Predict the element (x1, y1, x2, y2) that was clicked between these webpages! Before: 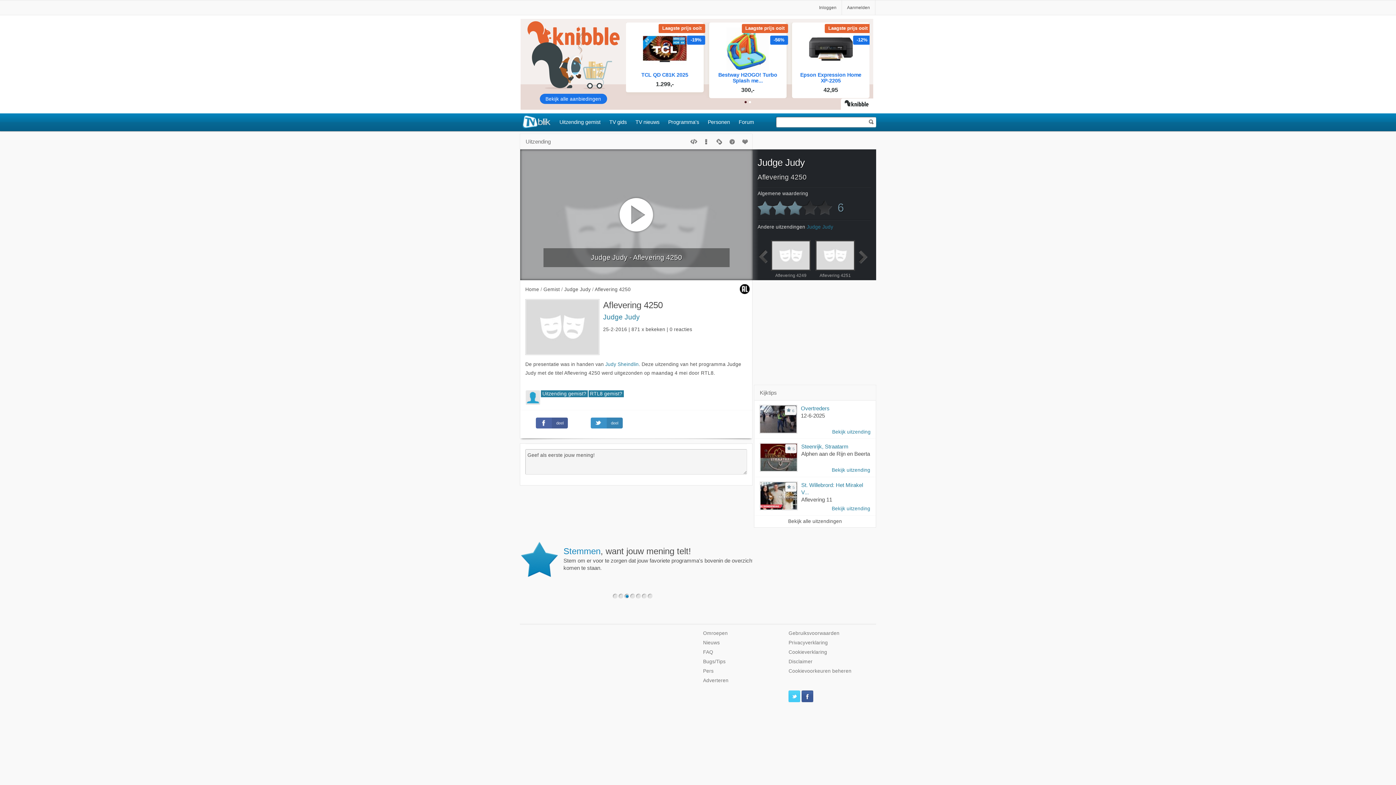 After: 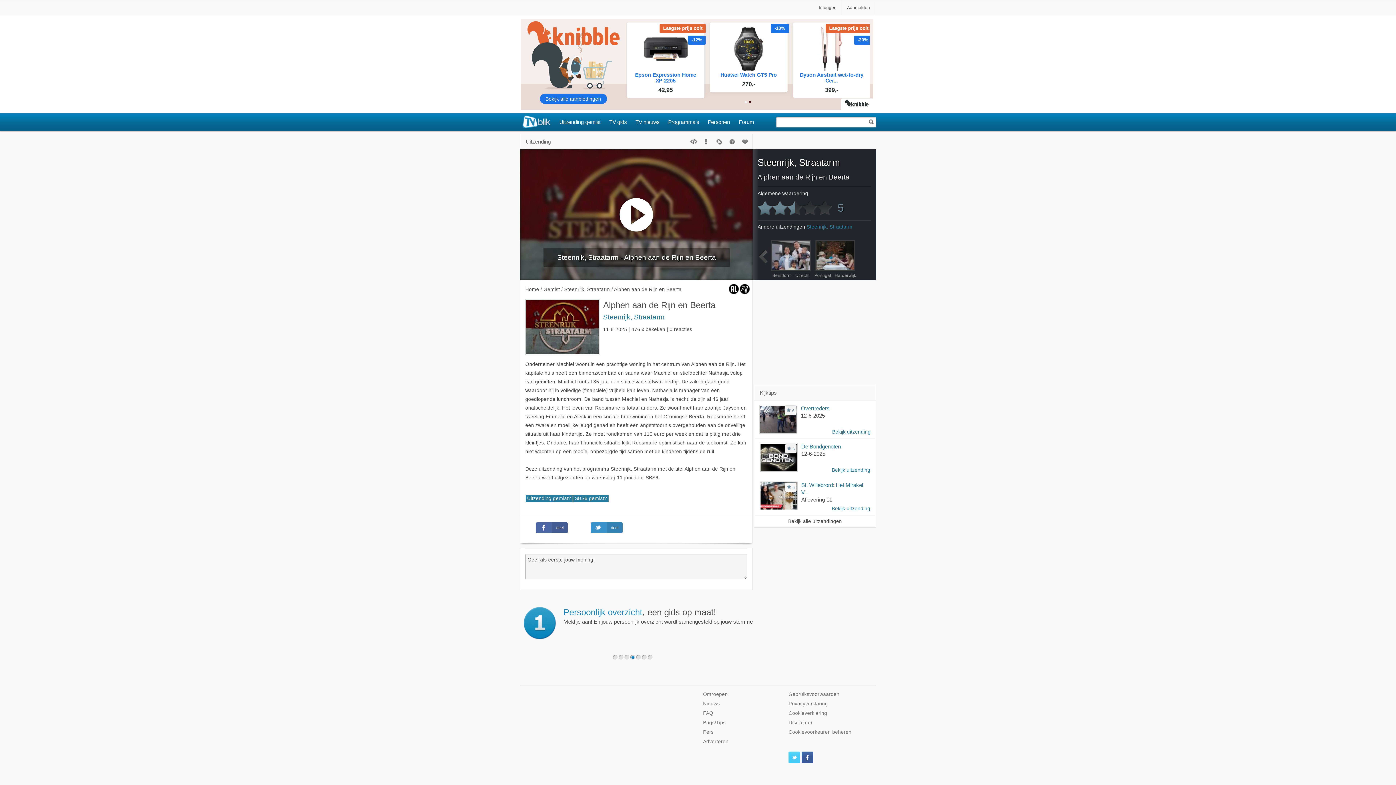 Action: label: Alphen aan de Rijn en Beerta bbox: (760, 450, 870, 457)